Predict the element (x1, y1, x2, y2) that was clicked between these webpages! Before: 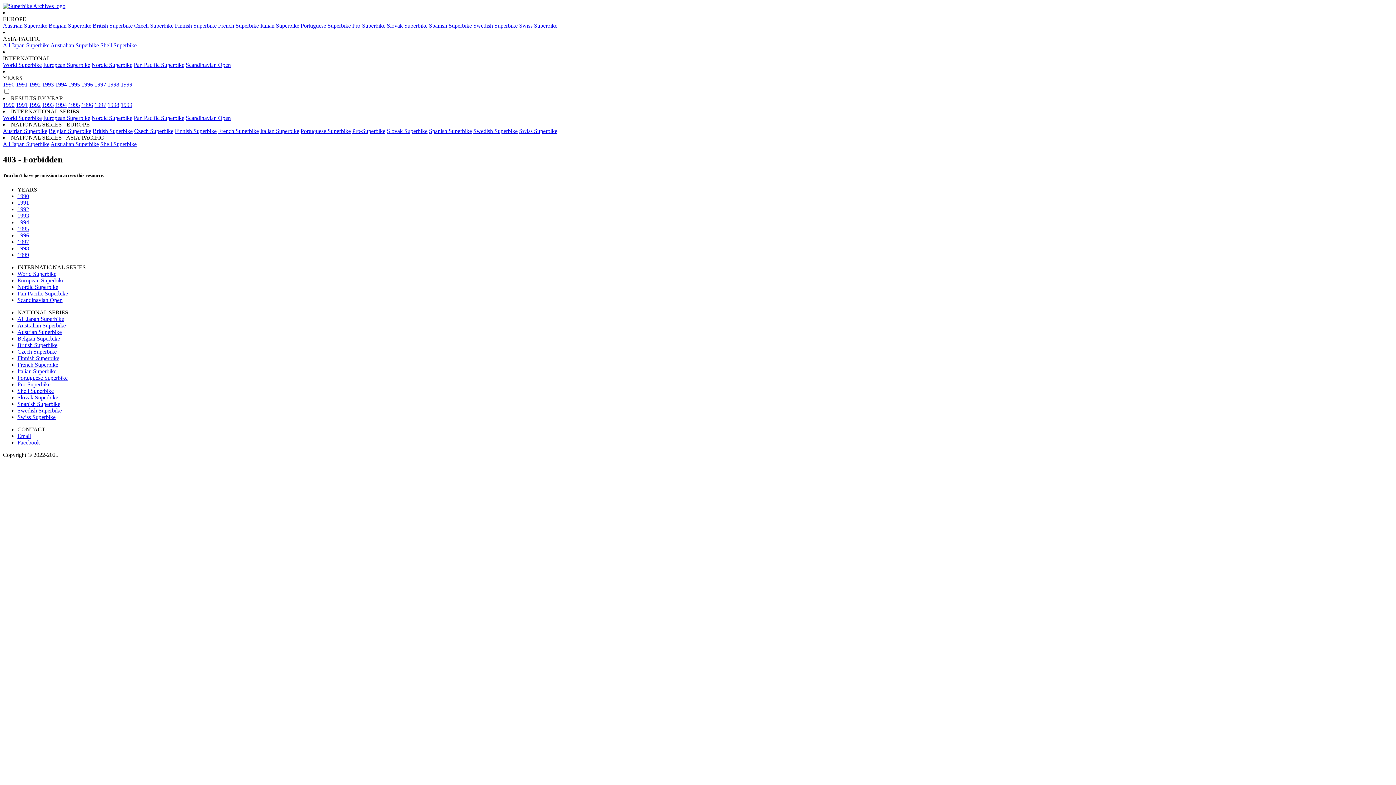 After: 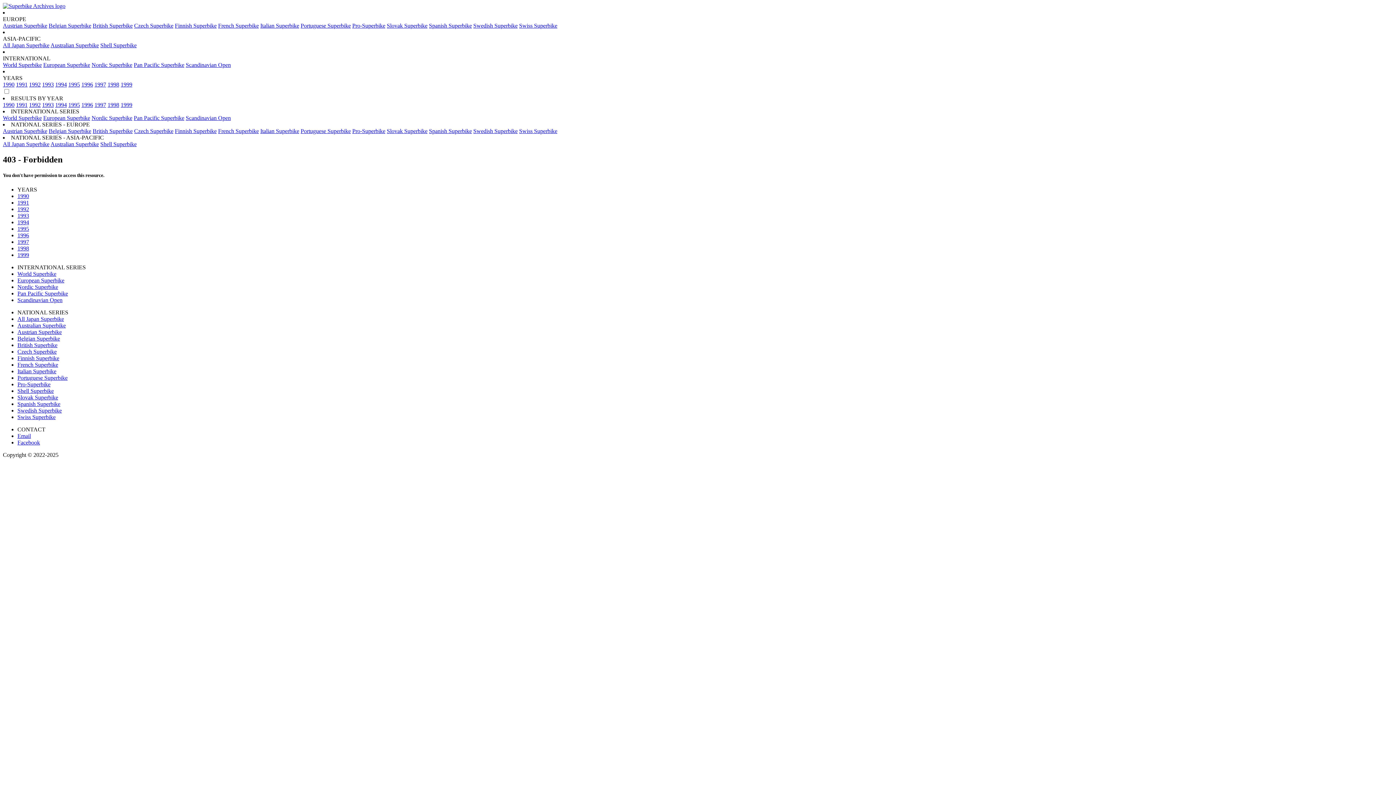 Action: label: View results of the All Japan Superbike Championship. bbox: (17, 316, 64, 322)